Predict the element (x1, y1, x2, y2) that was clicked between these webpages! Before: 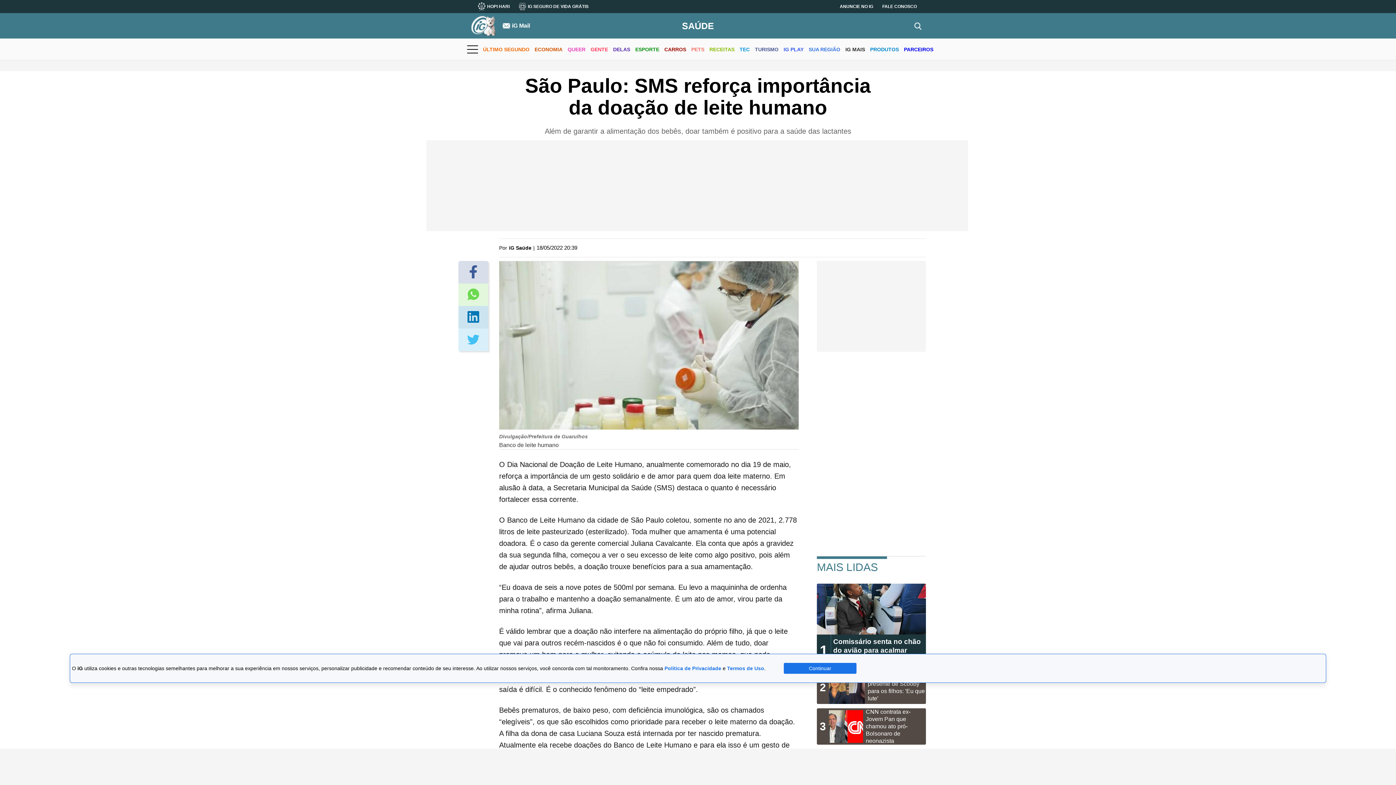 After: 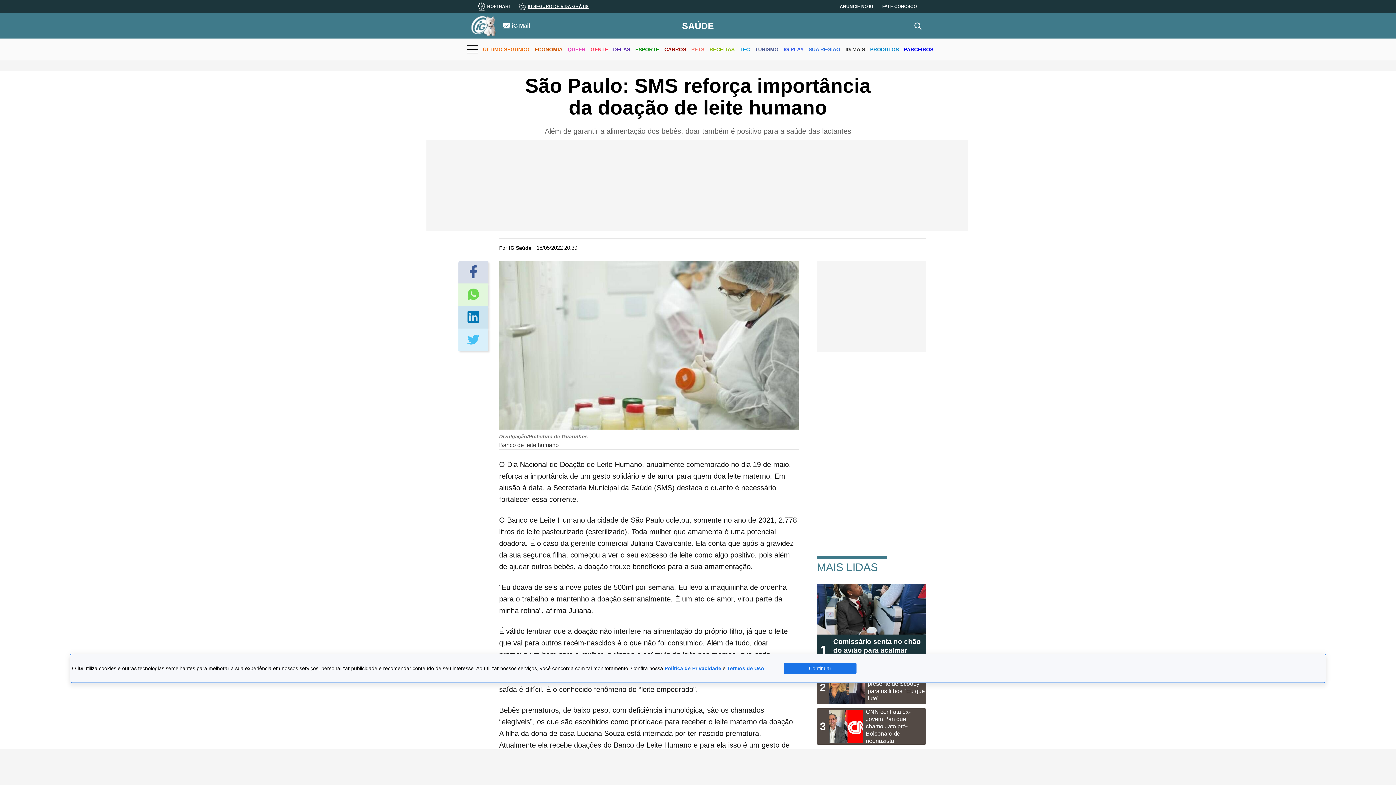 Action: label: IG SEGURO DE VIDA GRÁTIS bbox: (528, 4, 588, 8)